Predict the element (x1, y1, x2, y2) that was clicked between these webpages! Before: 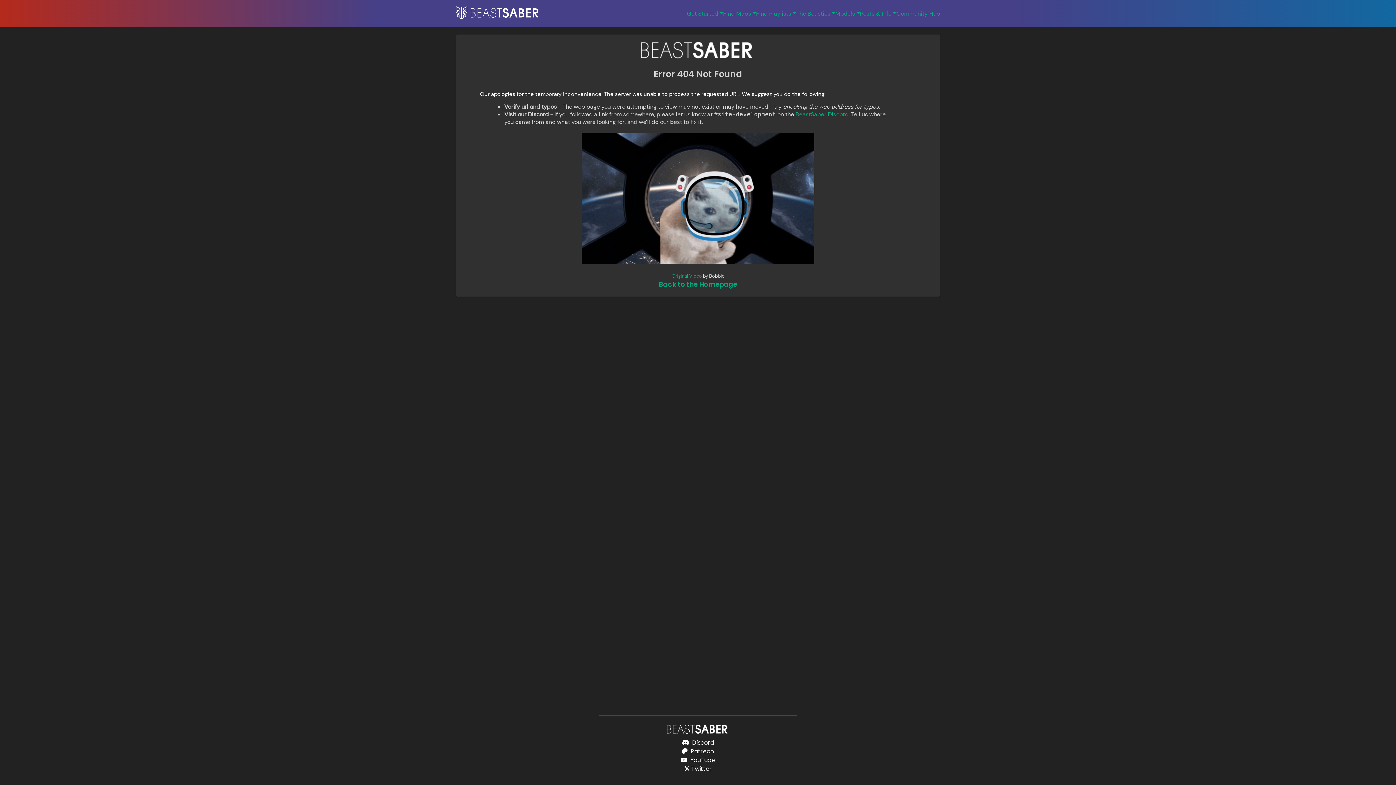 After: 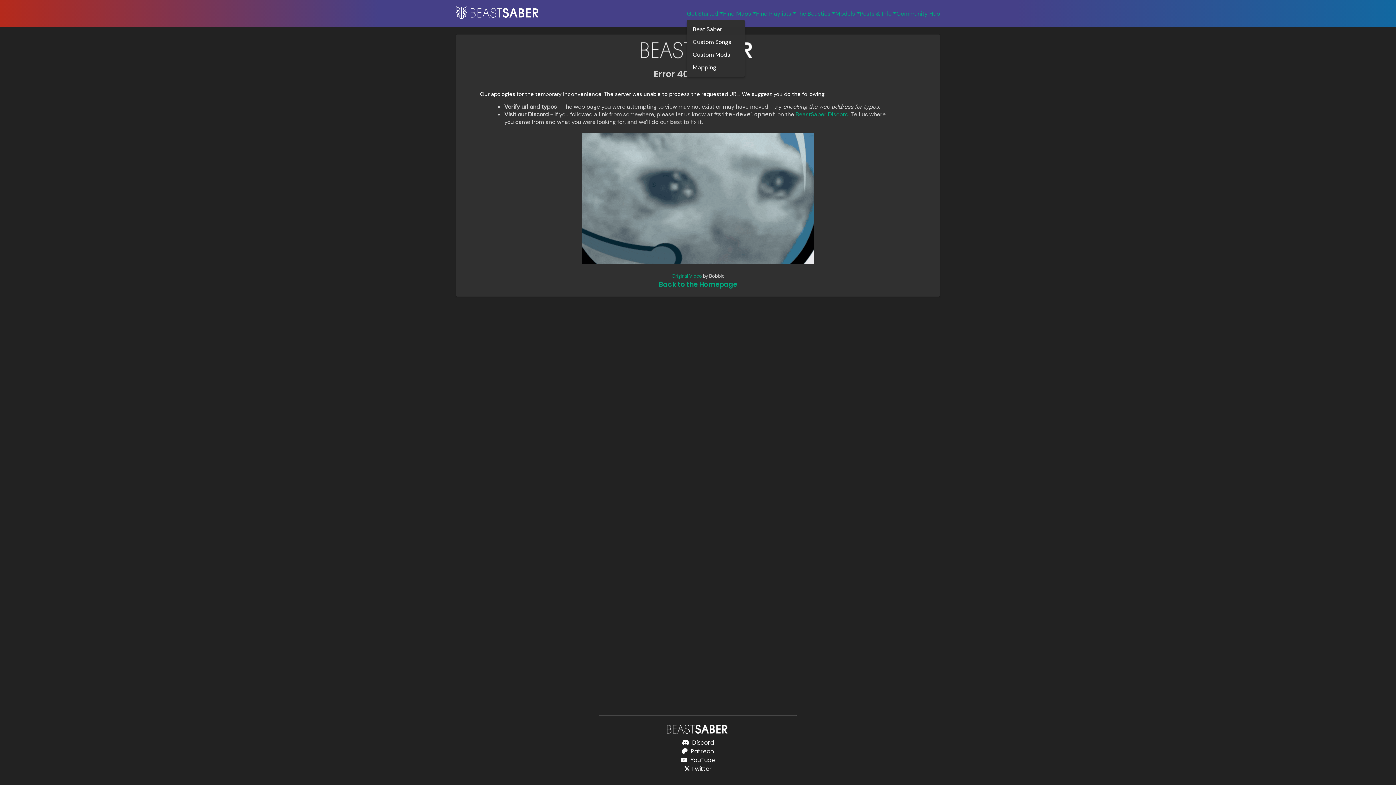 Action: label: Get Started  bbox: (687, 9, 723, 17)